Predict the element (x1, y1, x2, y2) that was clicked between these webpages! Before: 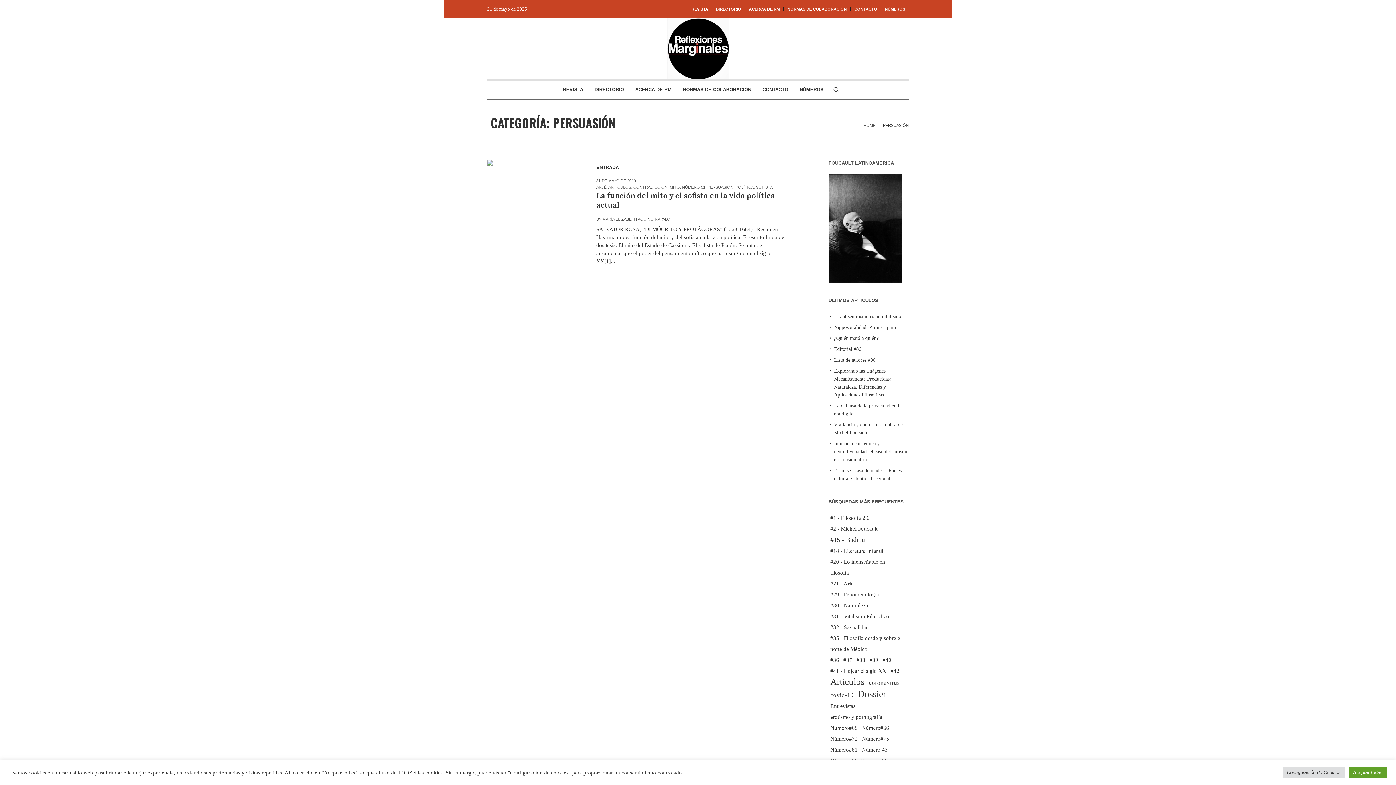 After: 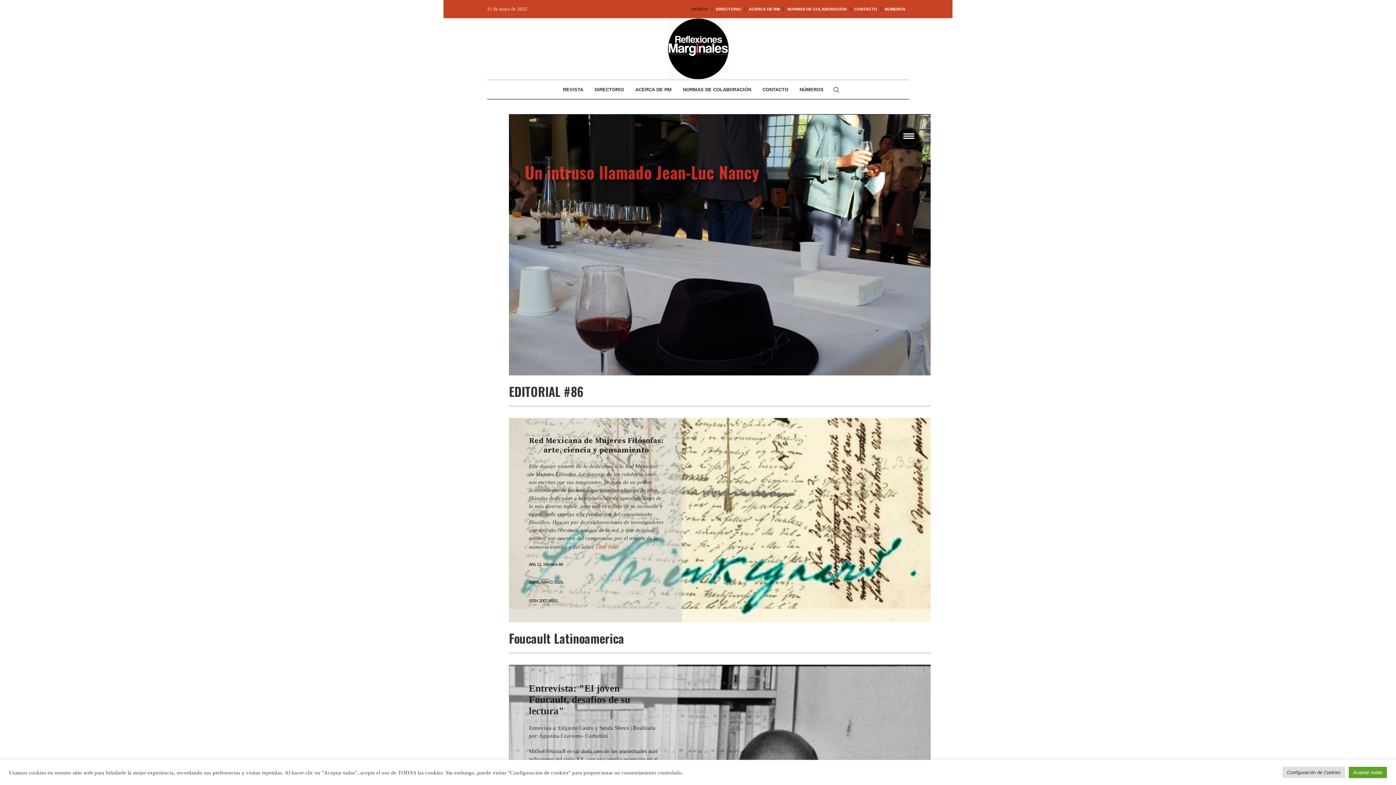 Action: label: REVISTA bbox: (557, 80, 588, 98)